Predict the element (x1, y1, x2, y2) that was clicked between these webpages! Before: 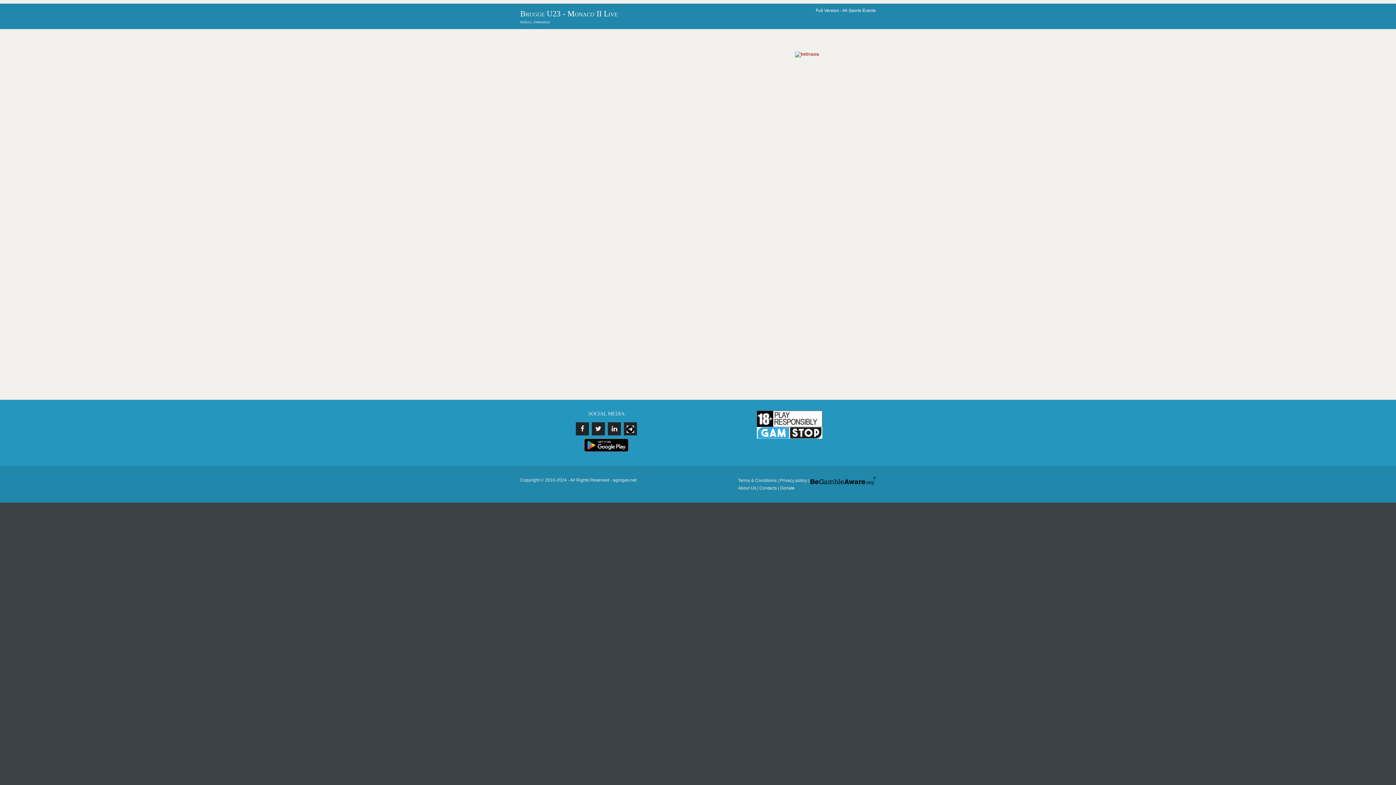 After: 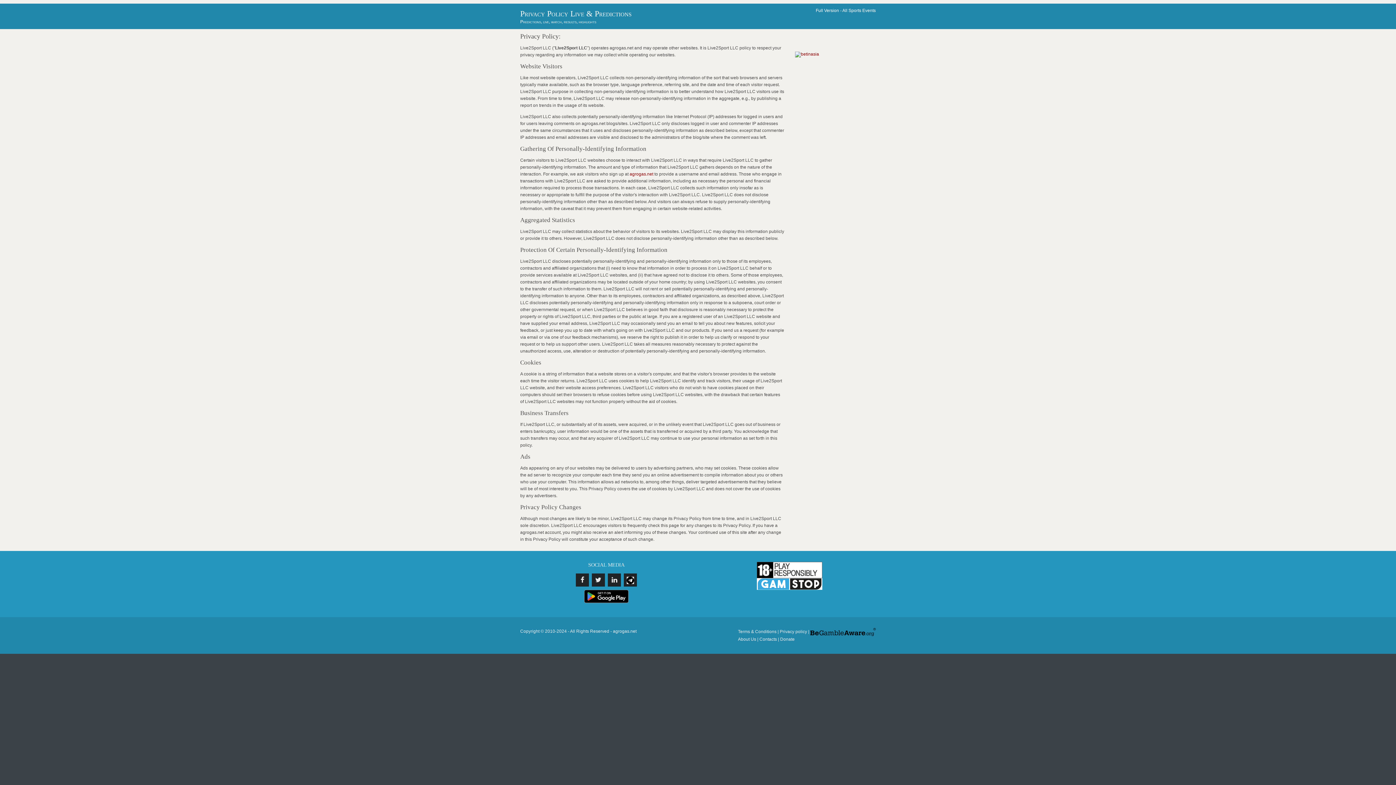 Action: label: Privacy policy bbox: (780, 478, 807, 483)